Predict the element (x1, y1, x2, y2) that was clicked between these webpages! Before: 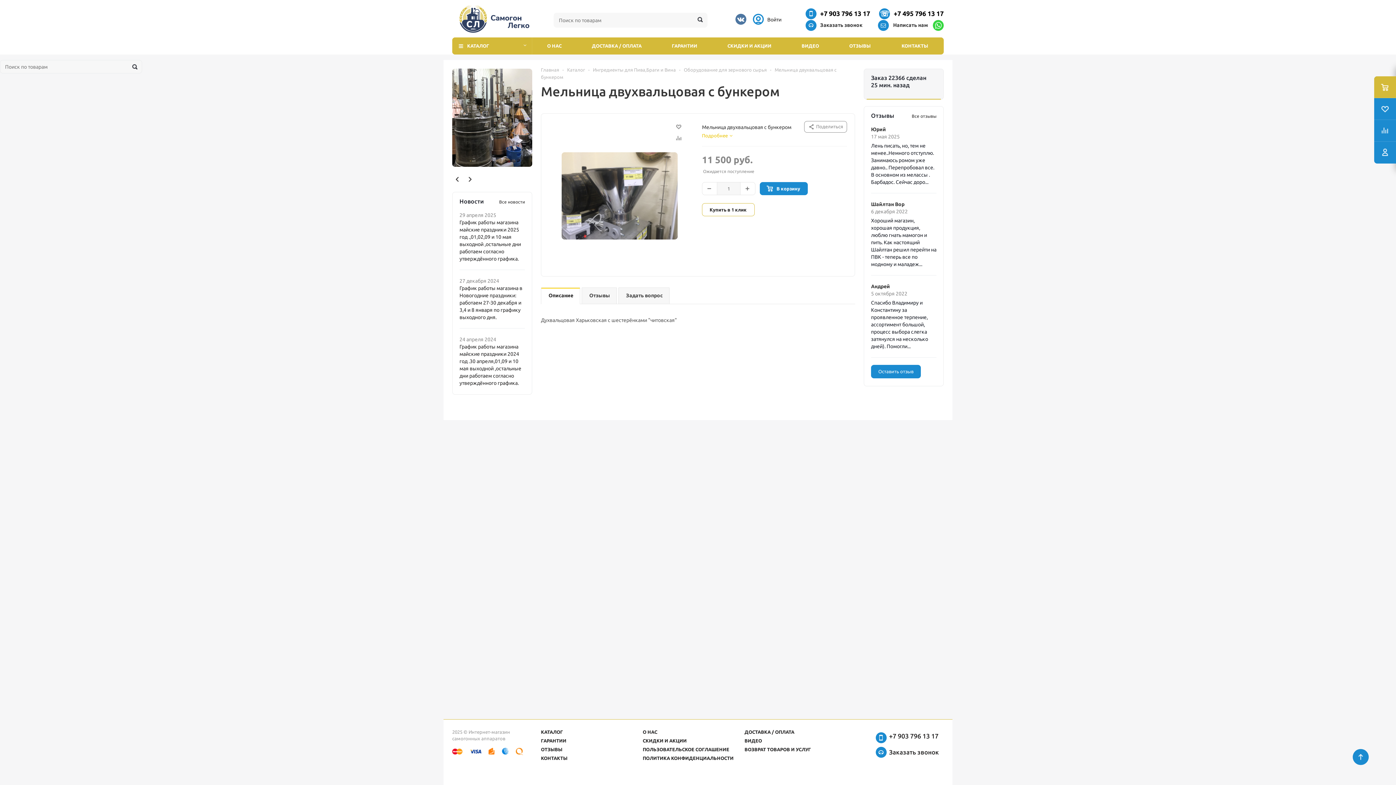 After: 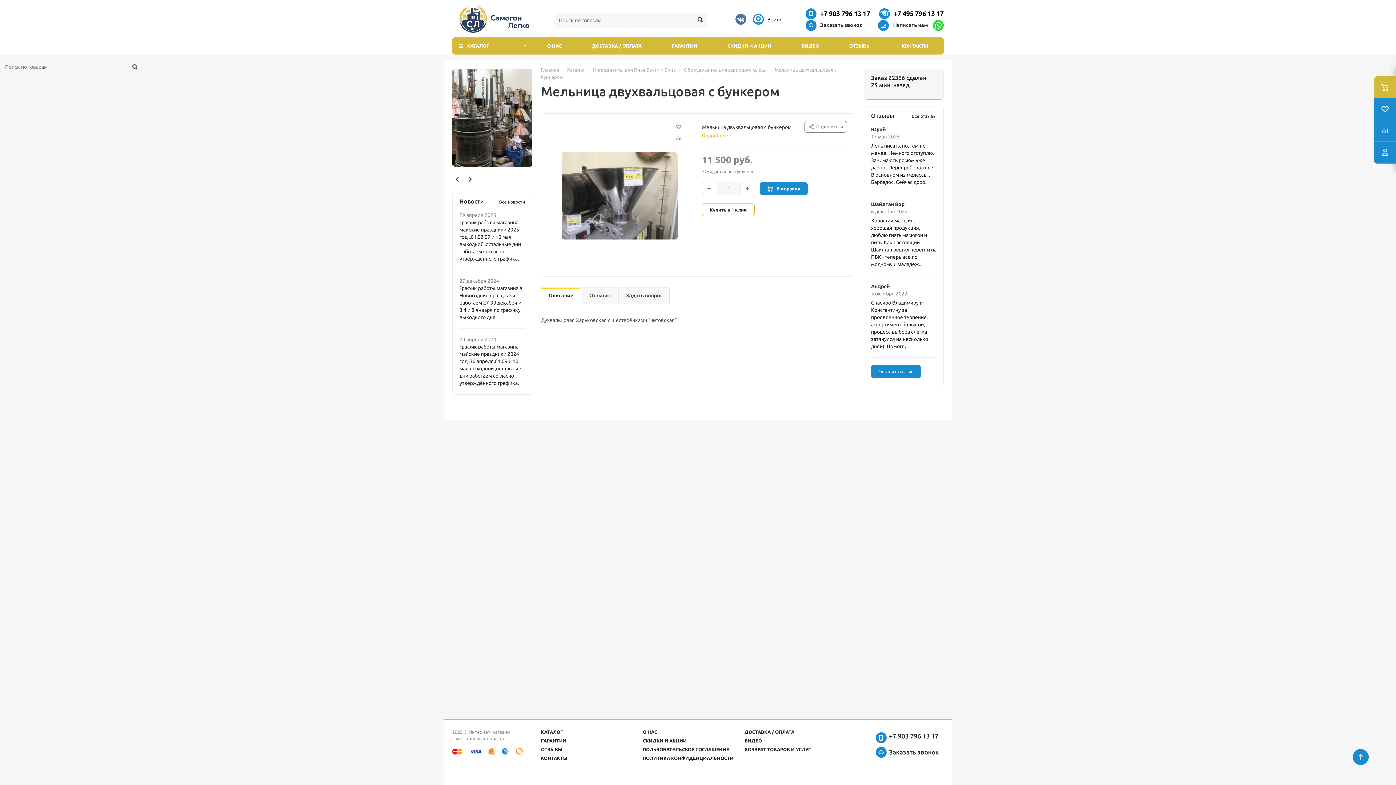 Action: label: +7 495 796 13 17 bbox: (893, 9, 943, 16)